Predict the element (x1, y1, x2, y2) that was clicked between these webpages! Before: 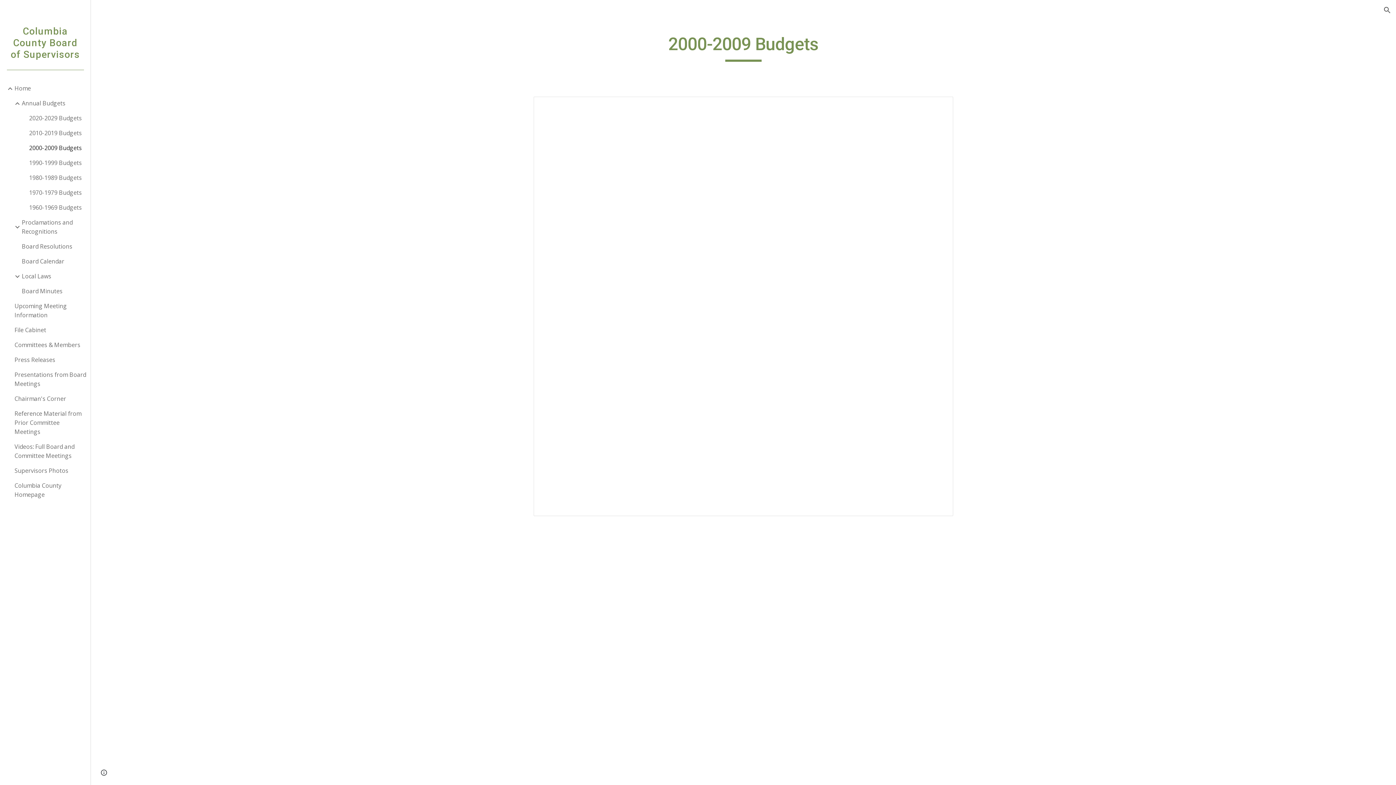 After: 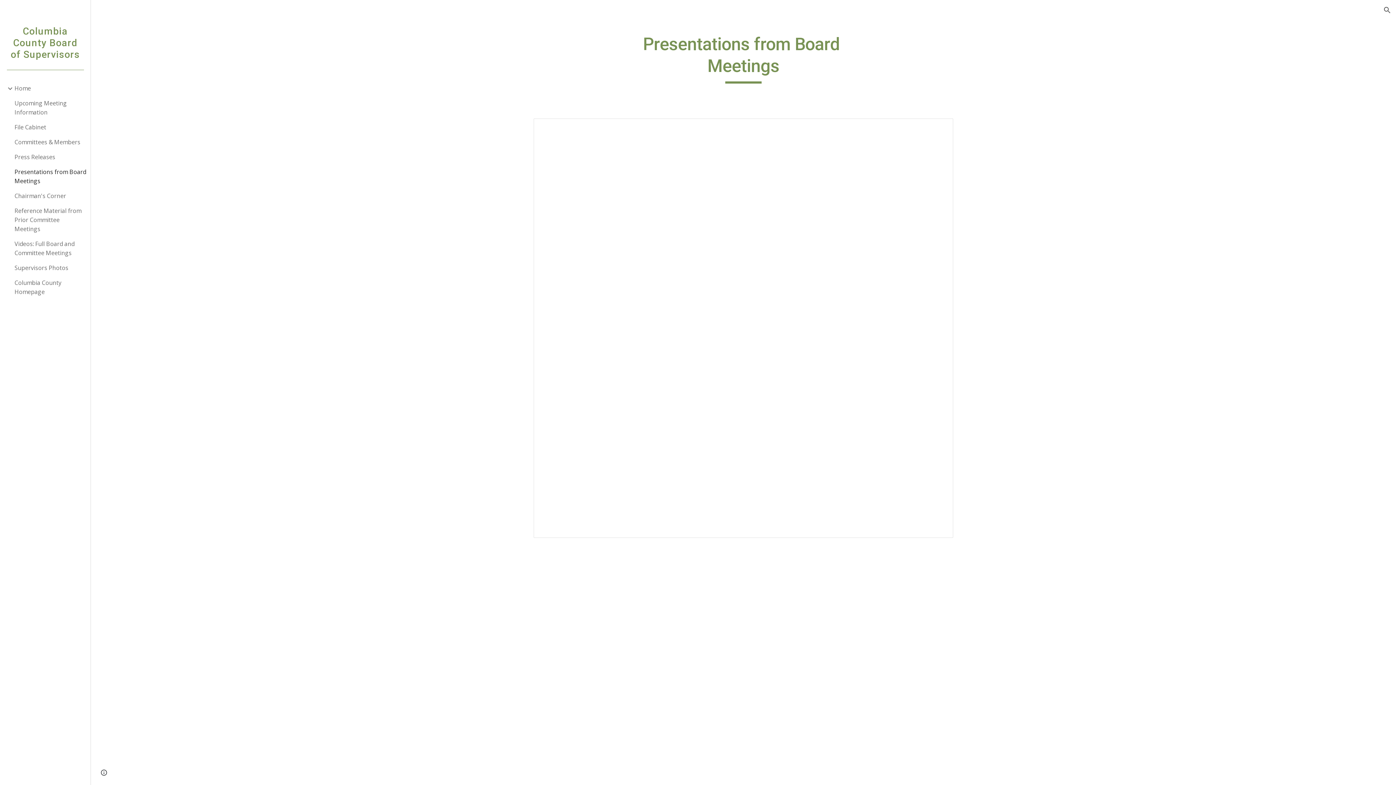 Action: label: Presentations from Board Meetings bbox: (13, 367, 86, 391)